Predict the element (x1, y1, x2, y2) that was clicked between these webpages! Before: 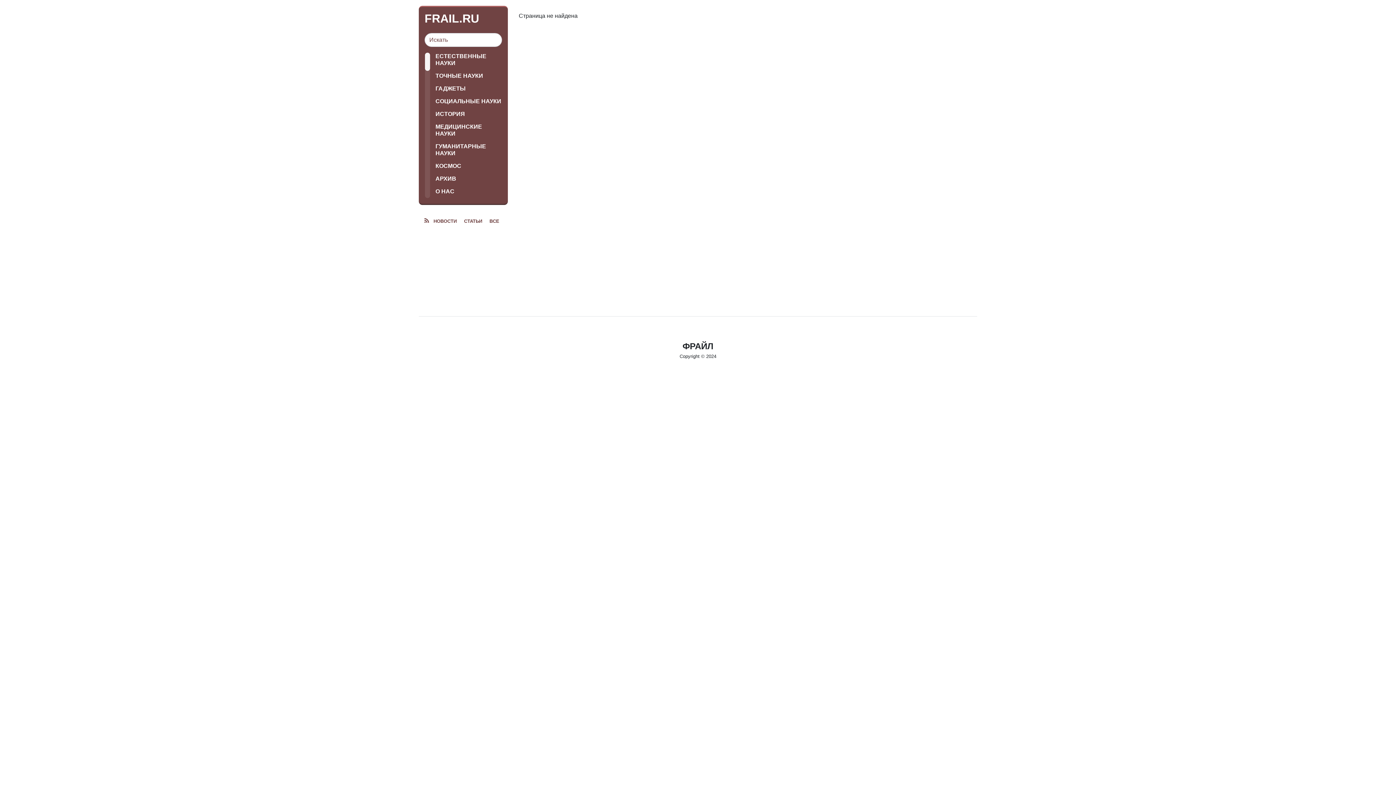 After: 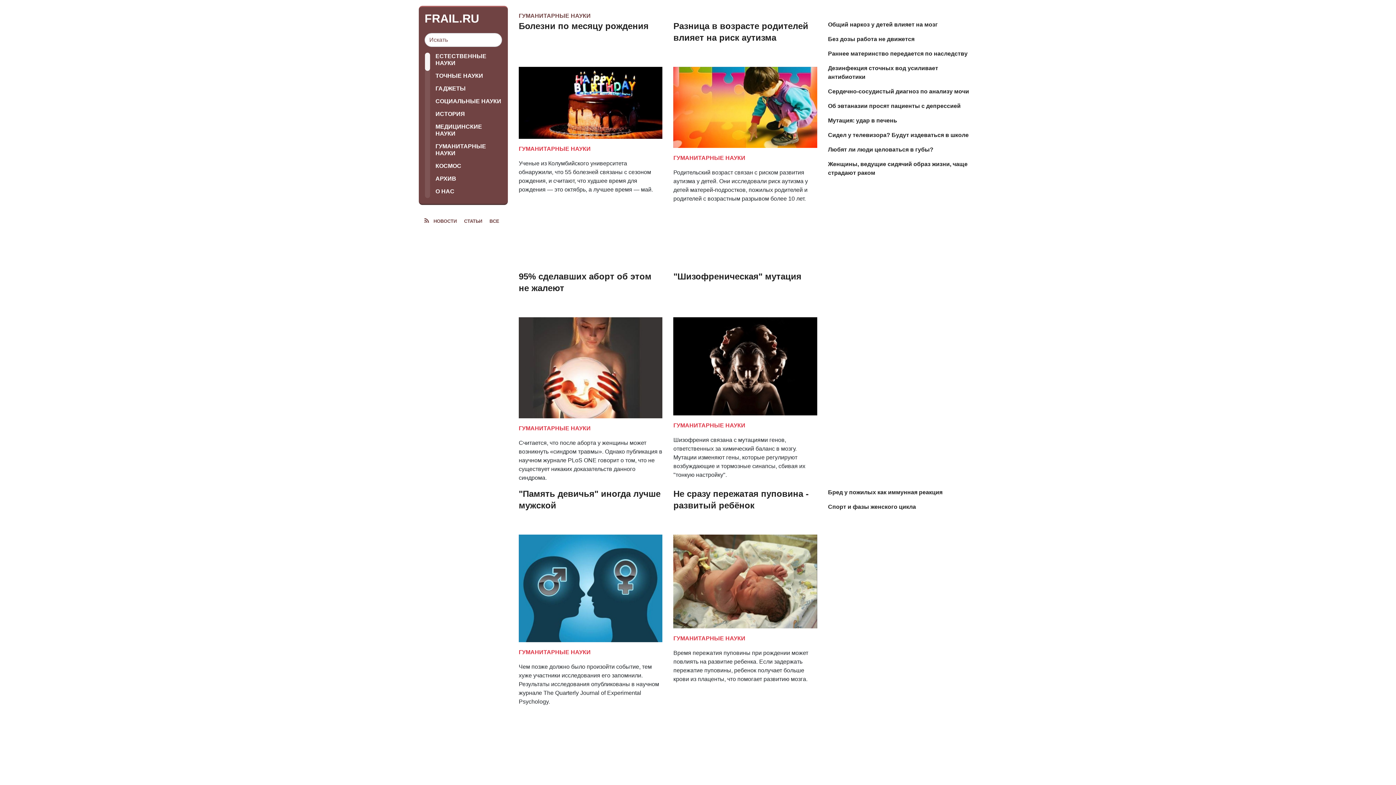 Action: label: ГУМАНИТАРНЫЕ НАУКИ bbox: (435, 142, 502, 156)